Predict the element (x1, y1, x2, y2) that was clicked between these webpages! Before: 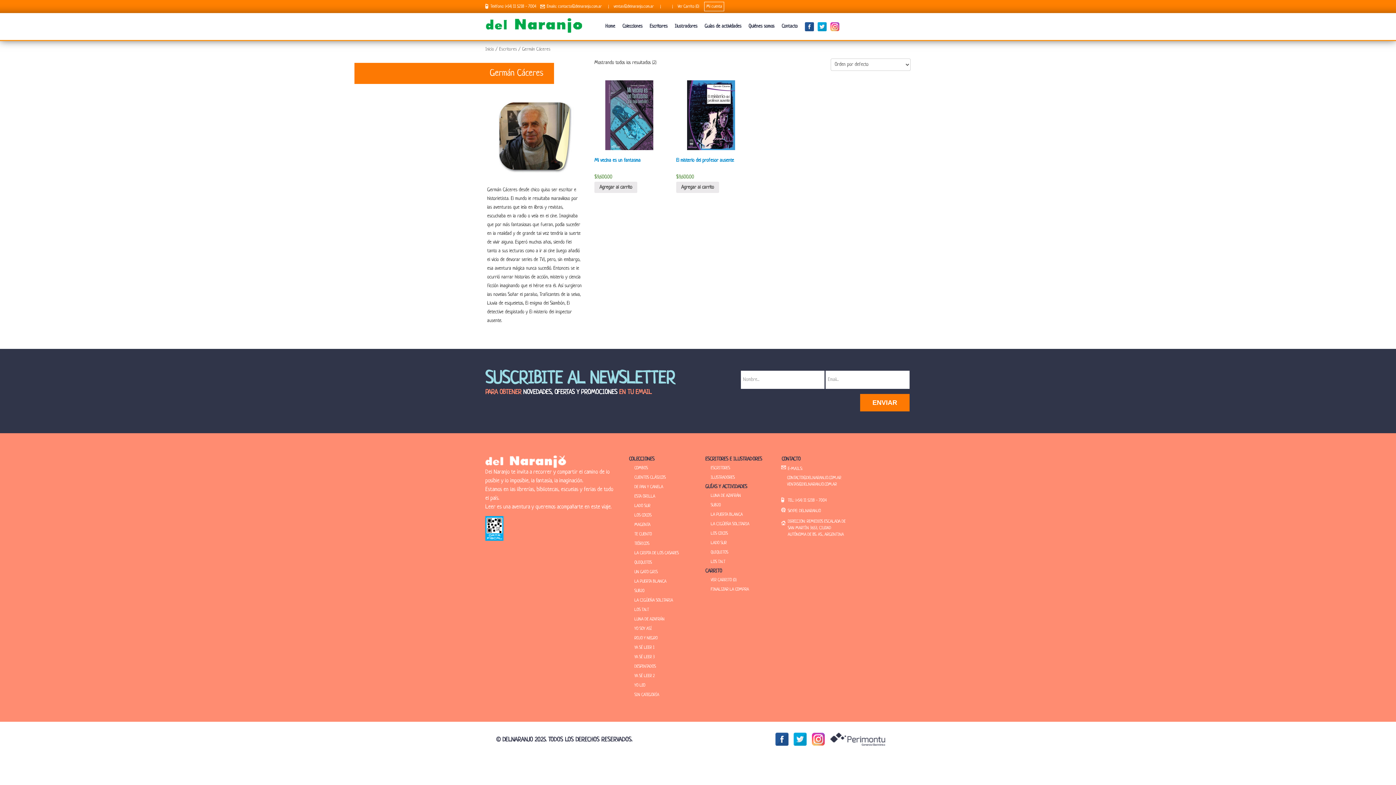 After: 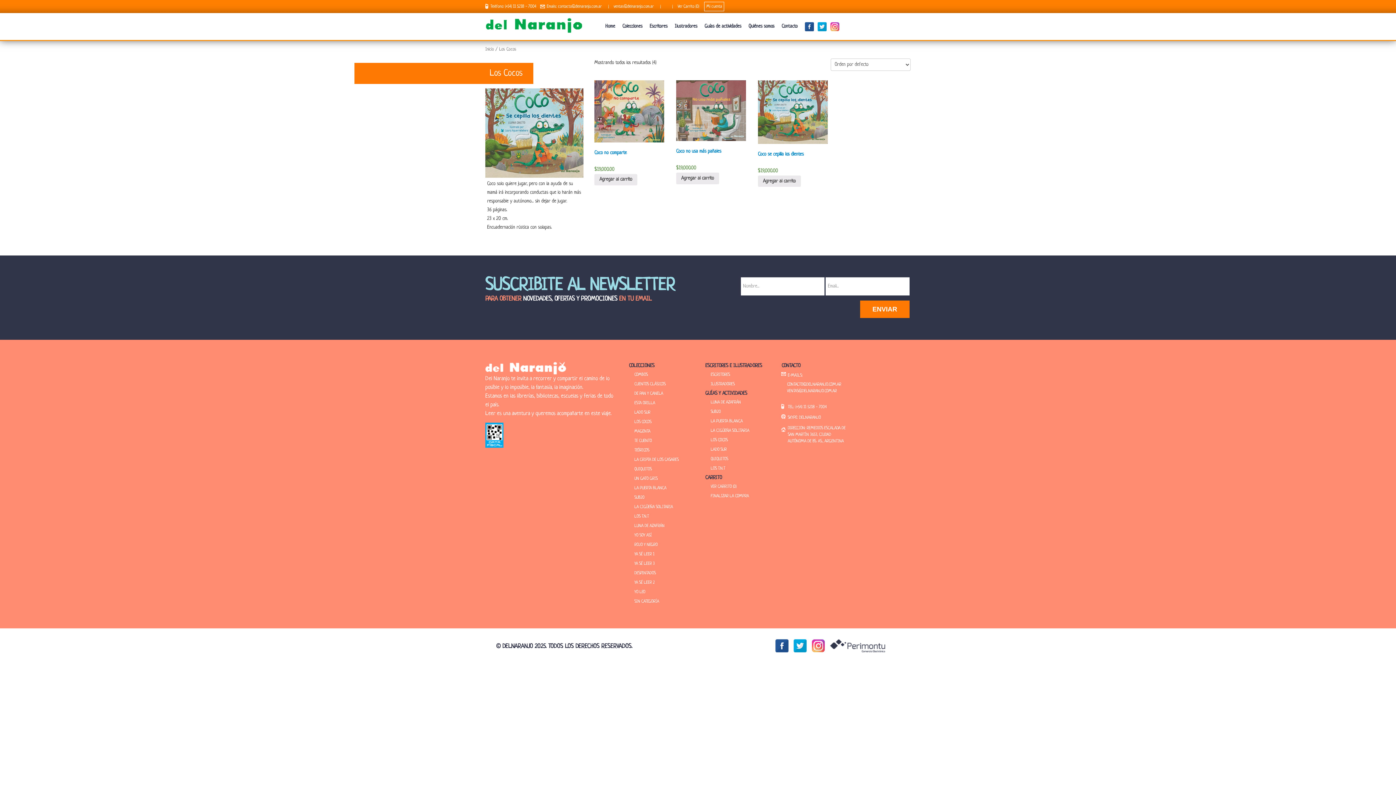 Action: bbox: (634, 513, 651, 517) label: LOS COCOS